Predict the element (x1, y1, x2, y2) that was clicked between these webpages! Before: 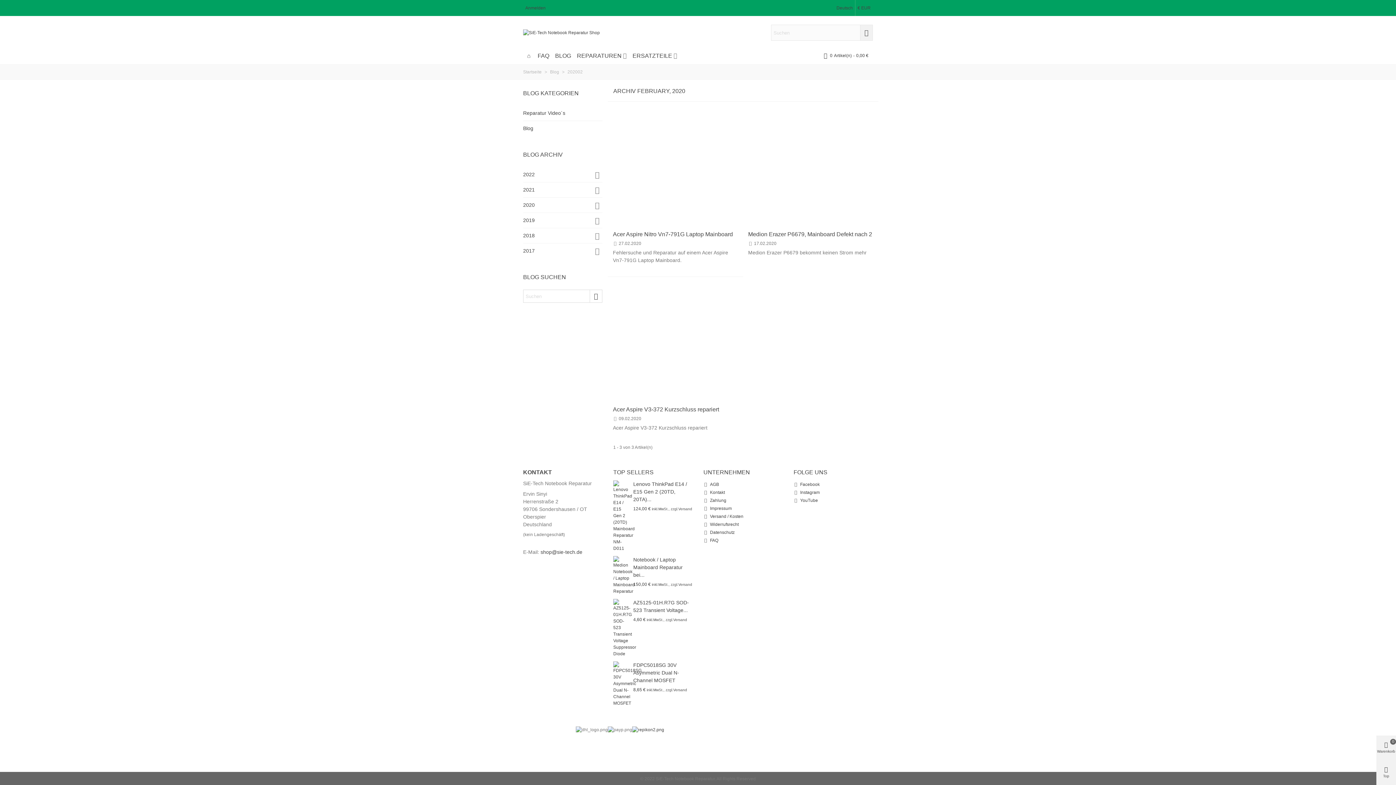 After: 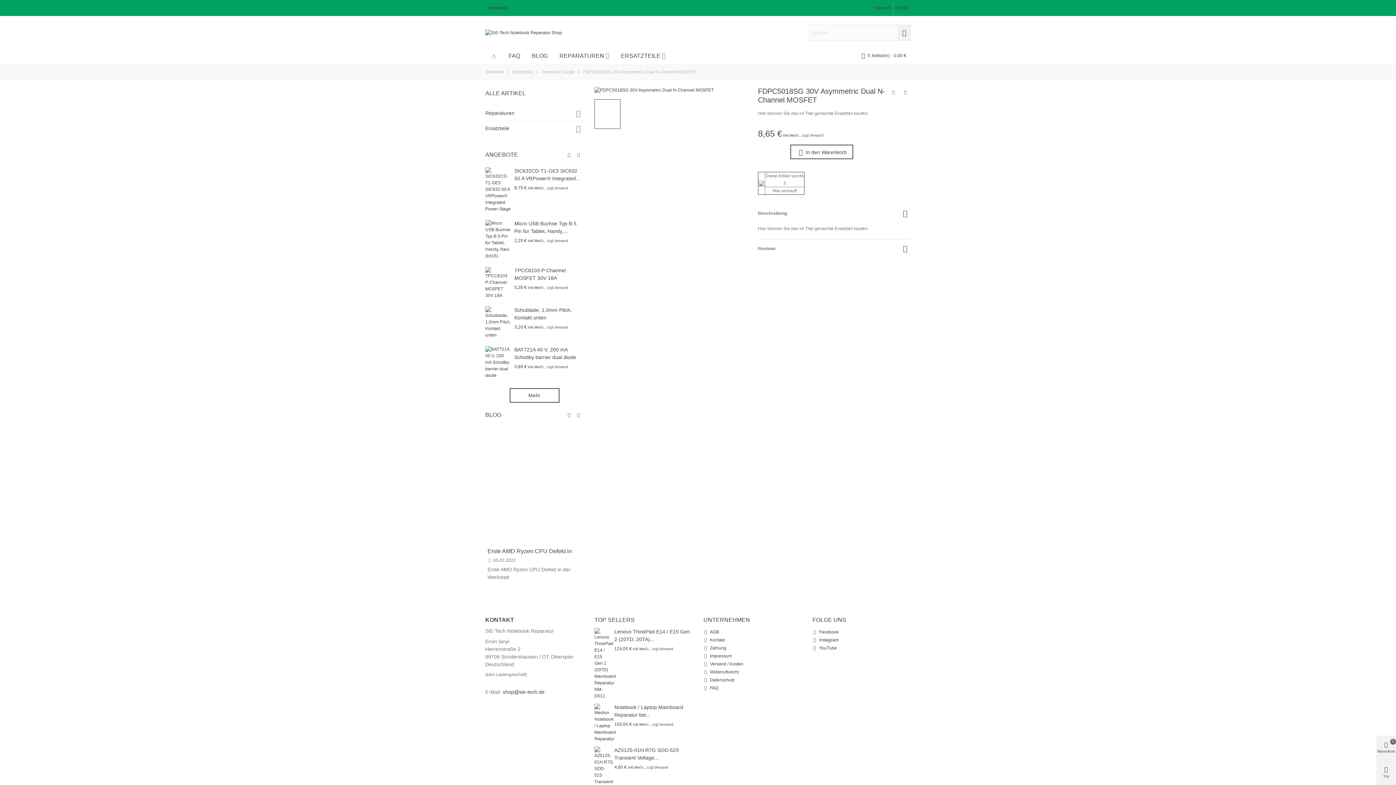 Action: bbox: (613, 661, 629, 706)